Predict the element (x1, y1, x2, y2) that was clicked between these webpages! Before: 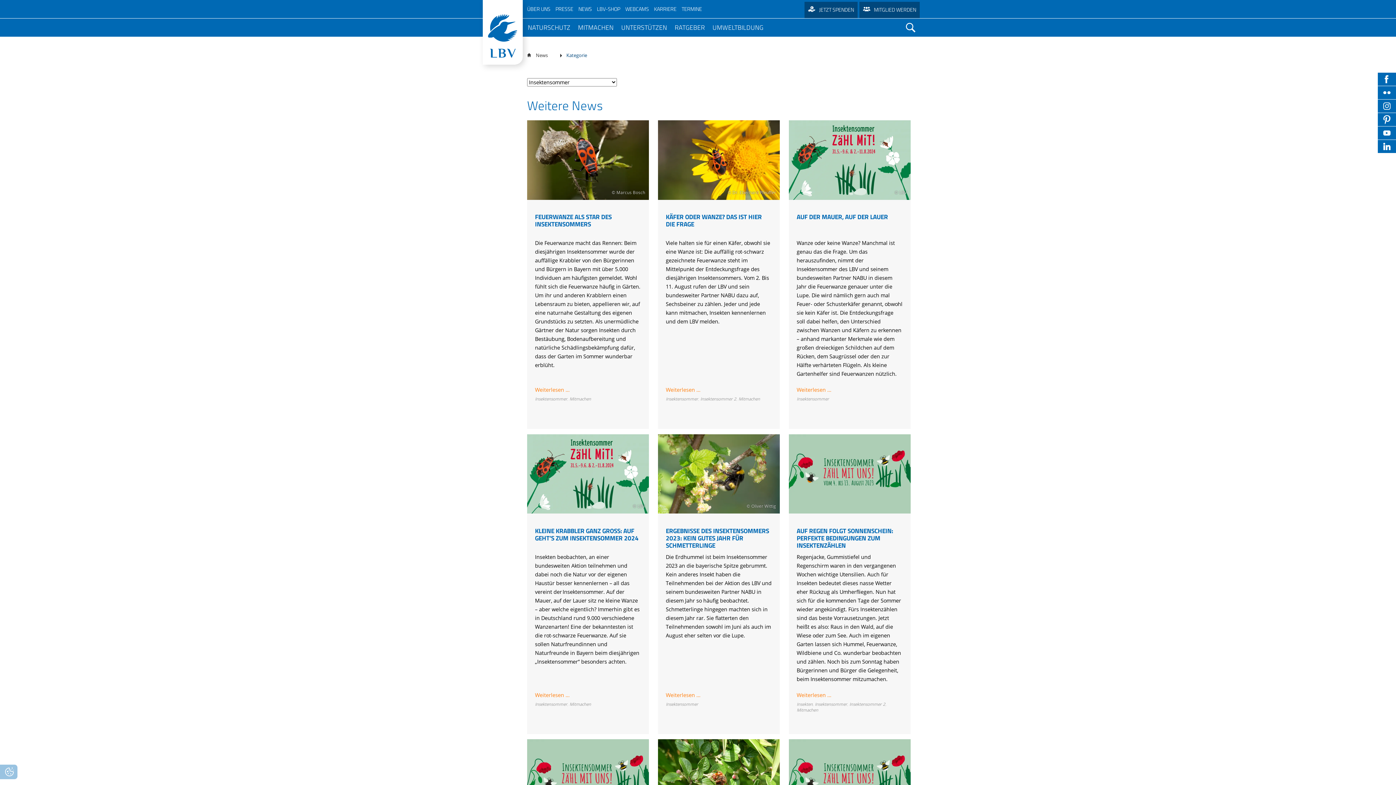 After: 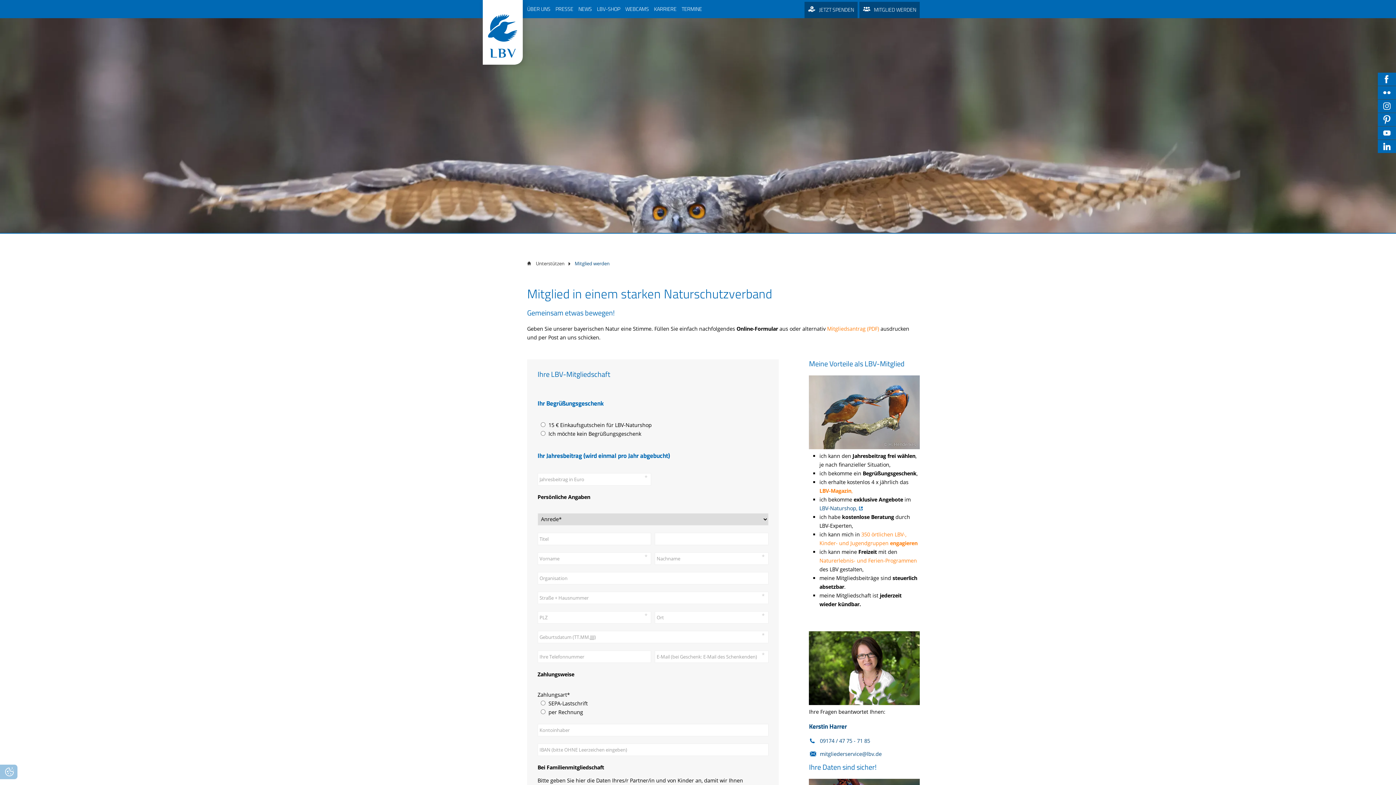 Action: label: MITGLIED WERDEN bbox: (859, 0, 920, 18)